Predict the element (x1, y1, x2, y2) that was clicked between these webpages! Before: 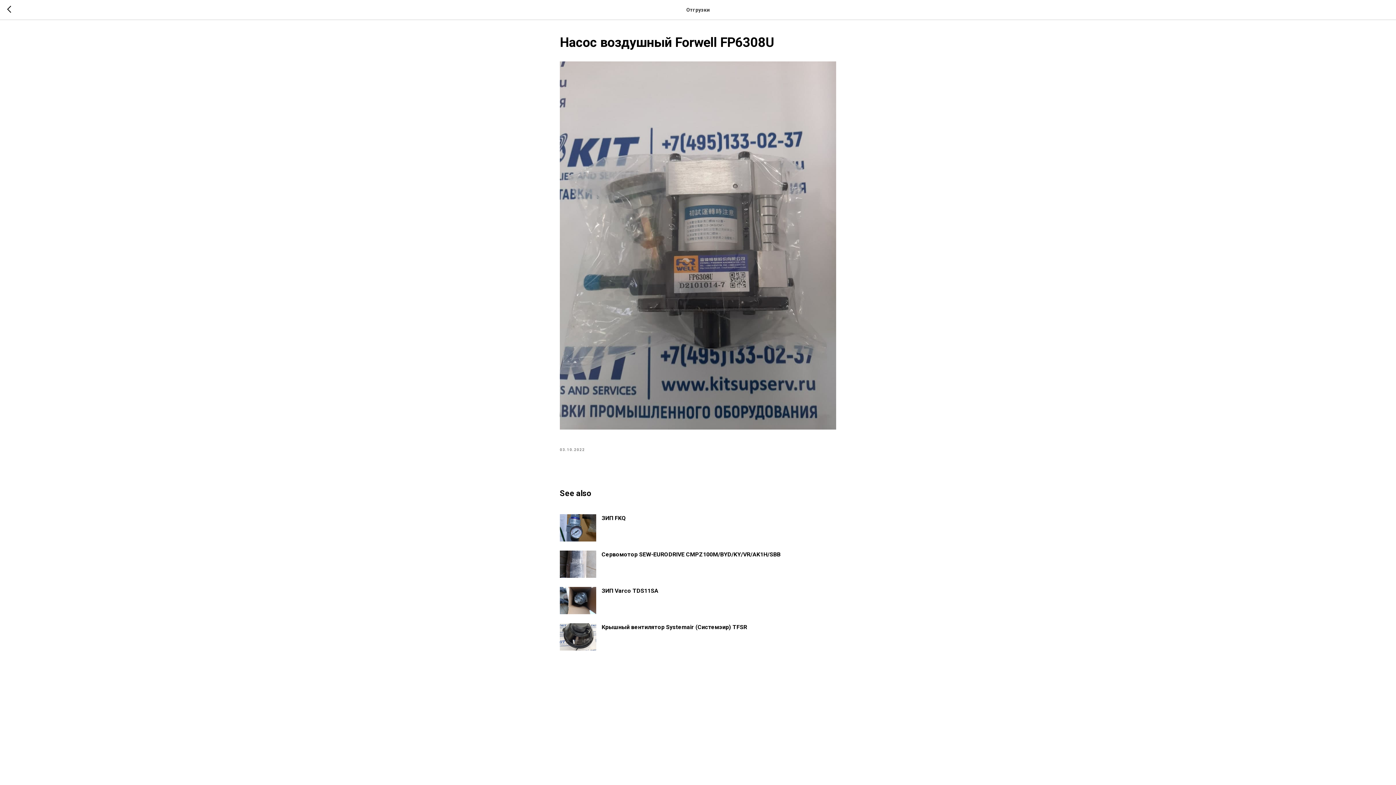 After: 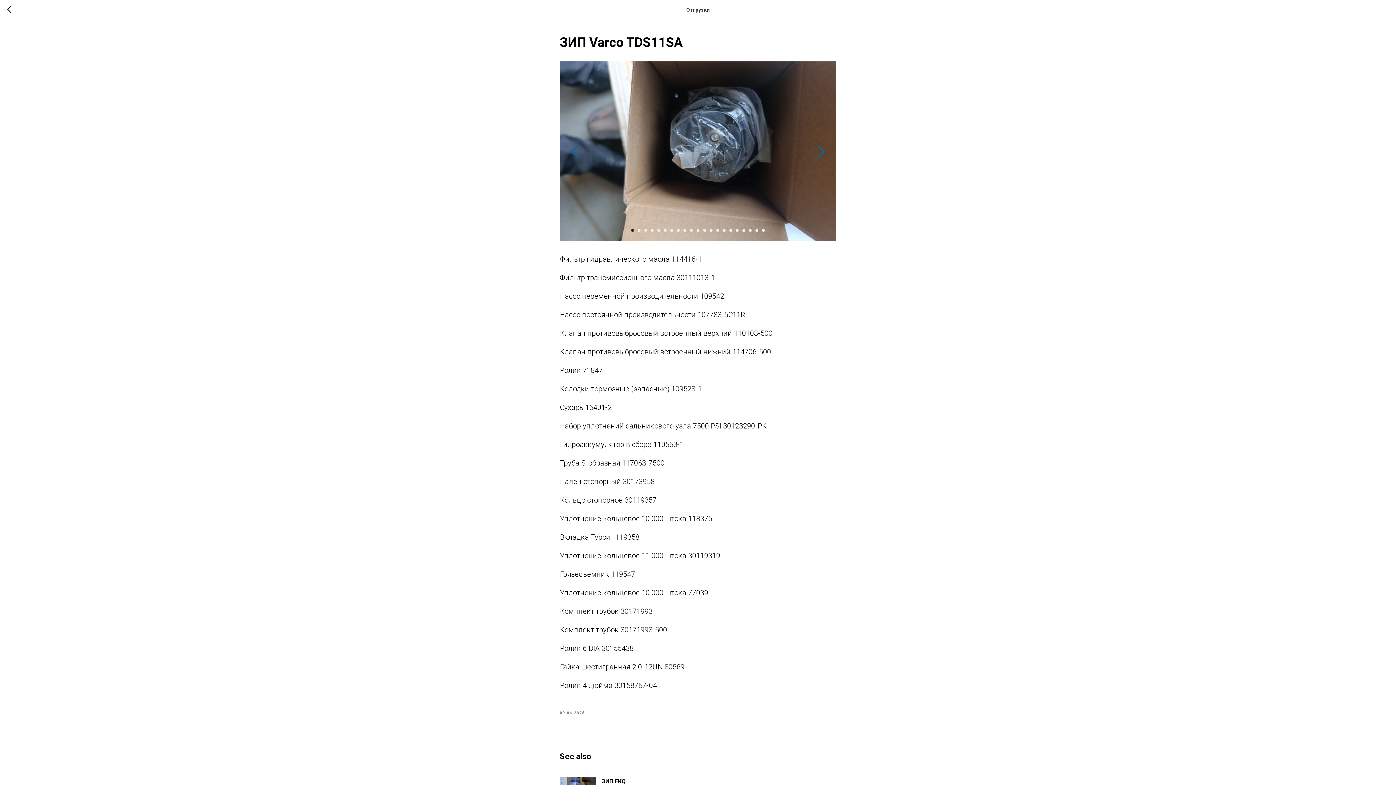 Action: label: ЗИП Varco TDS11SA bbox: (560, 587, 836, 614)